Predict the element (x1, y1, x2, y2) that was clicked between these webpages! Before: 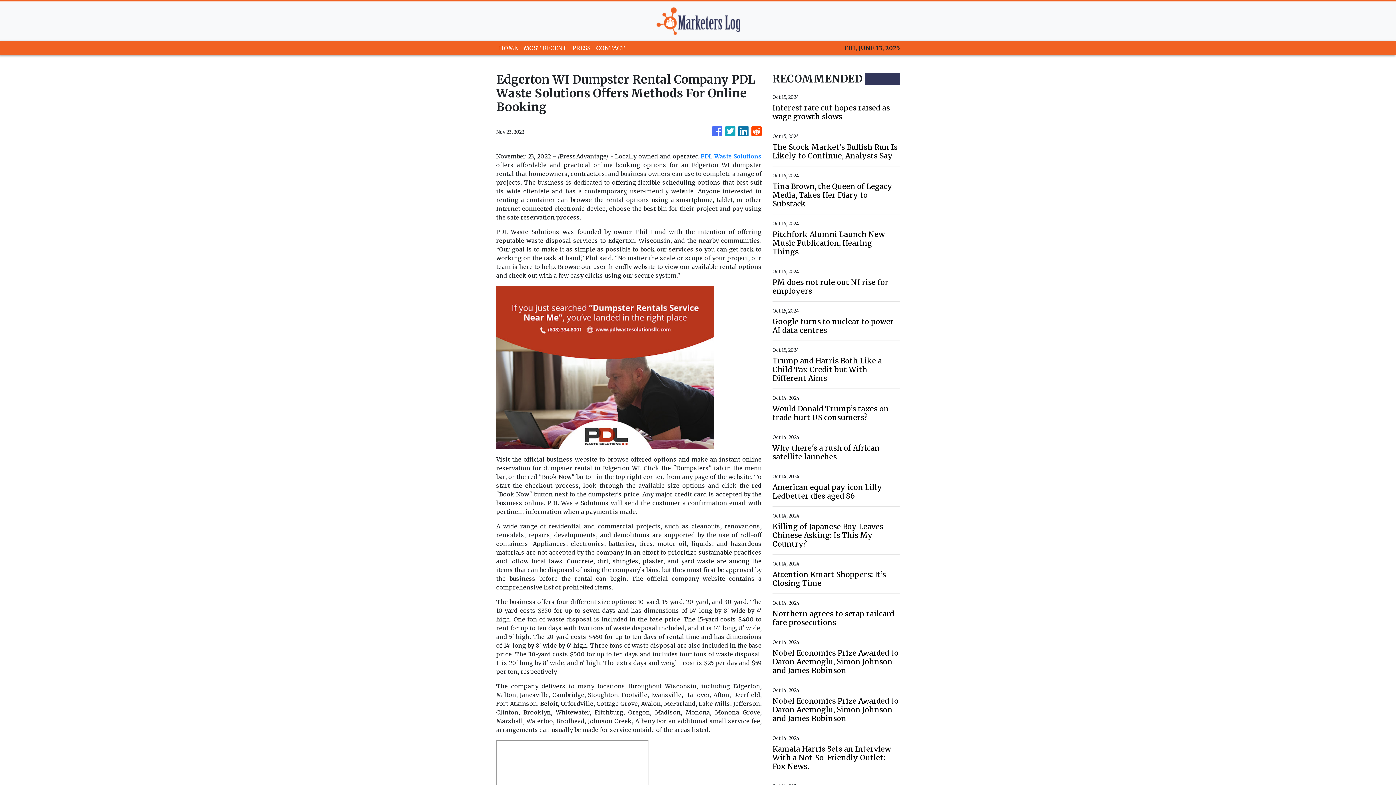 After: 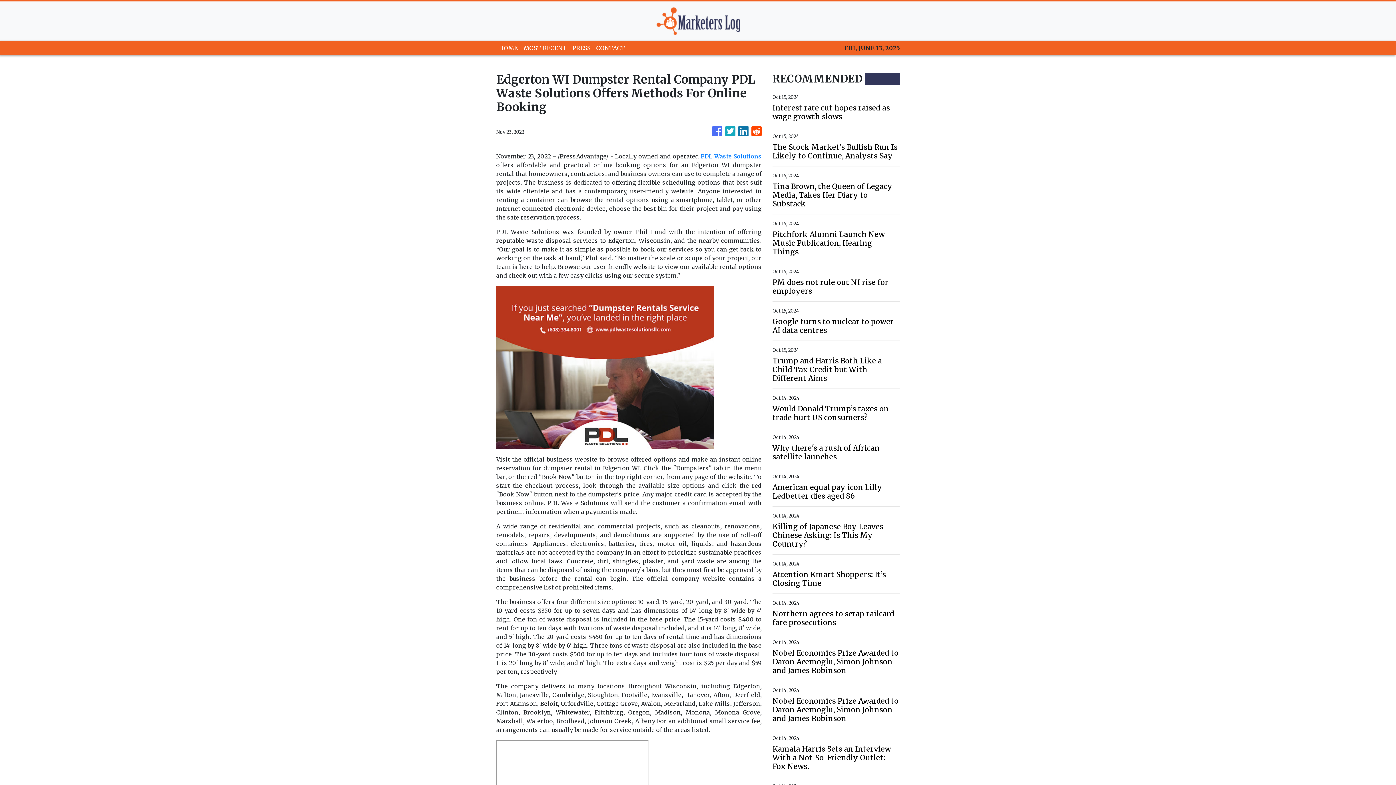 Action: bbox: (725, 122, 735, 140)